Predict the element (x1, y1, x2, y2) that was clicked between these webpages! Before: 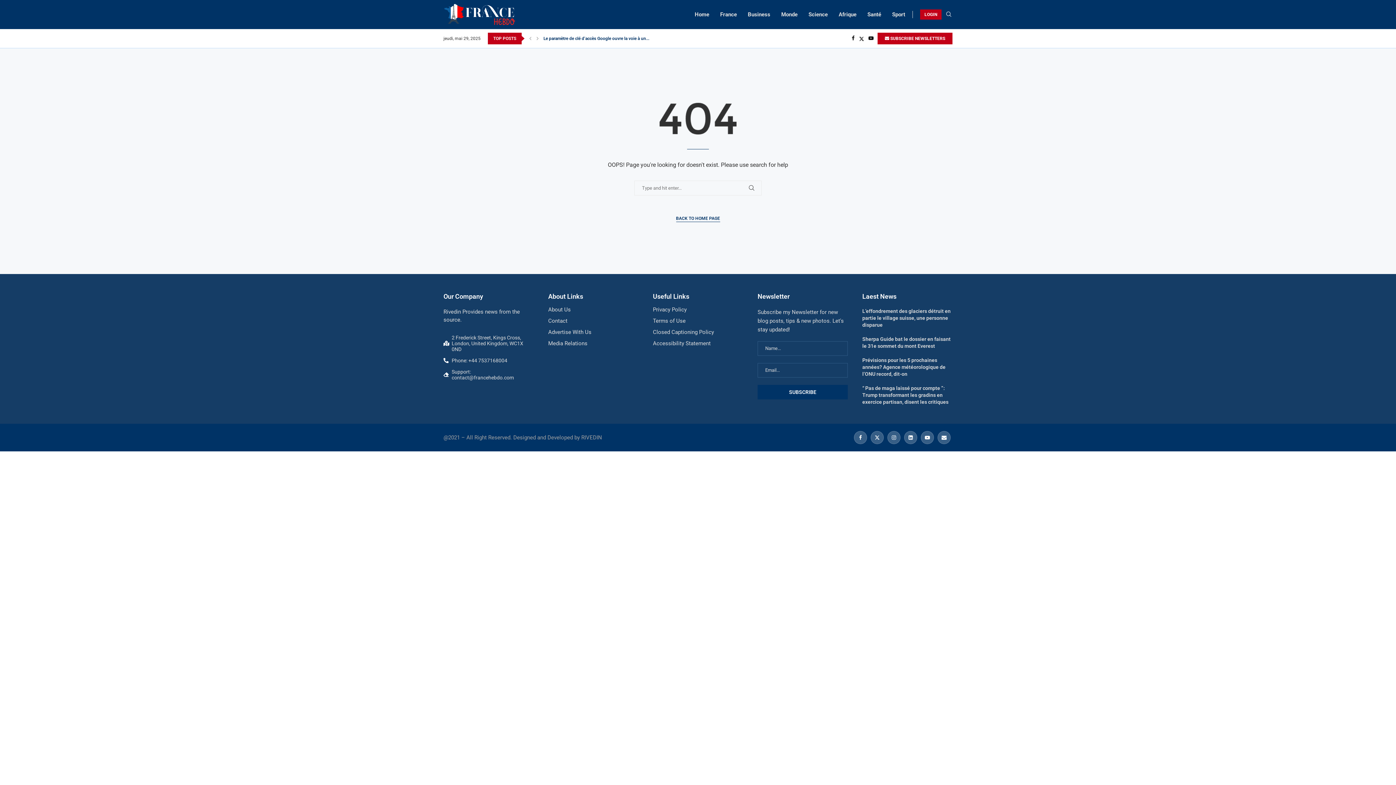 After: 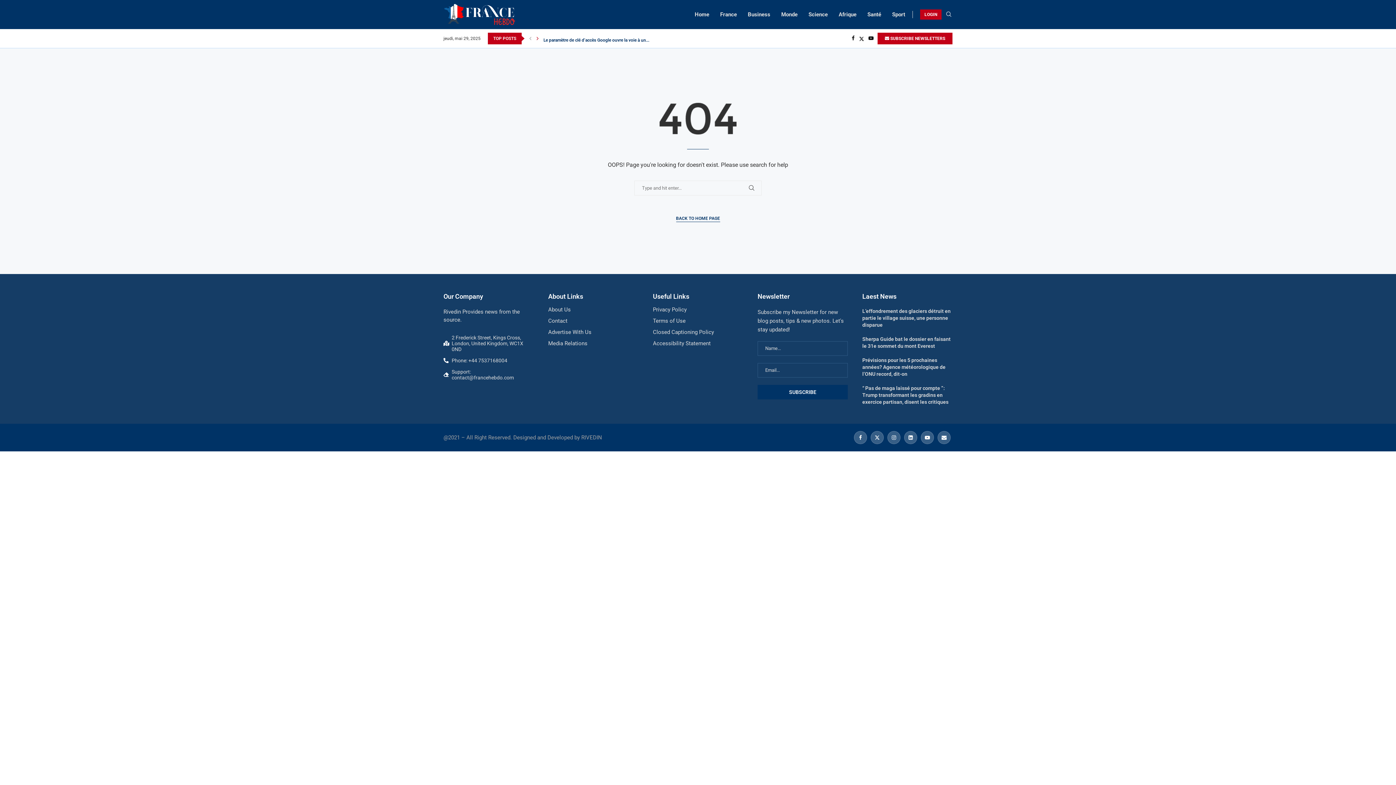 Action: label: Next bbox: (534, 32, 540, 44)